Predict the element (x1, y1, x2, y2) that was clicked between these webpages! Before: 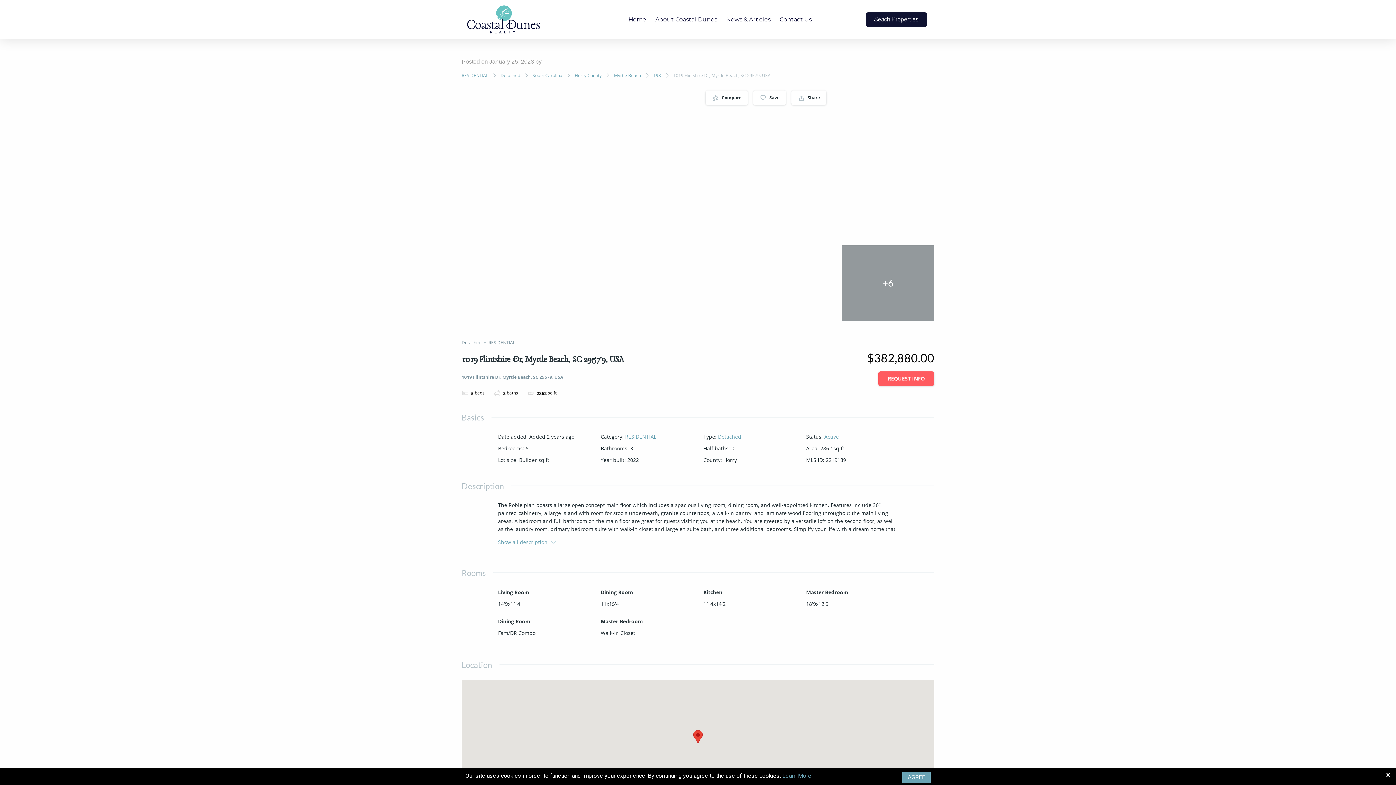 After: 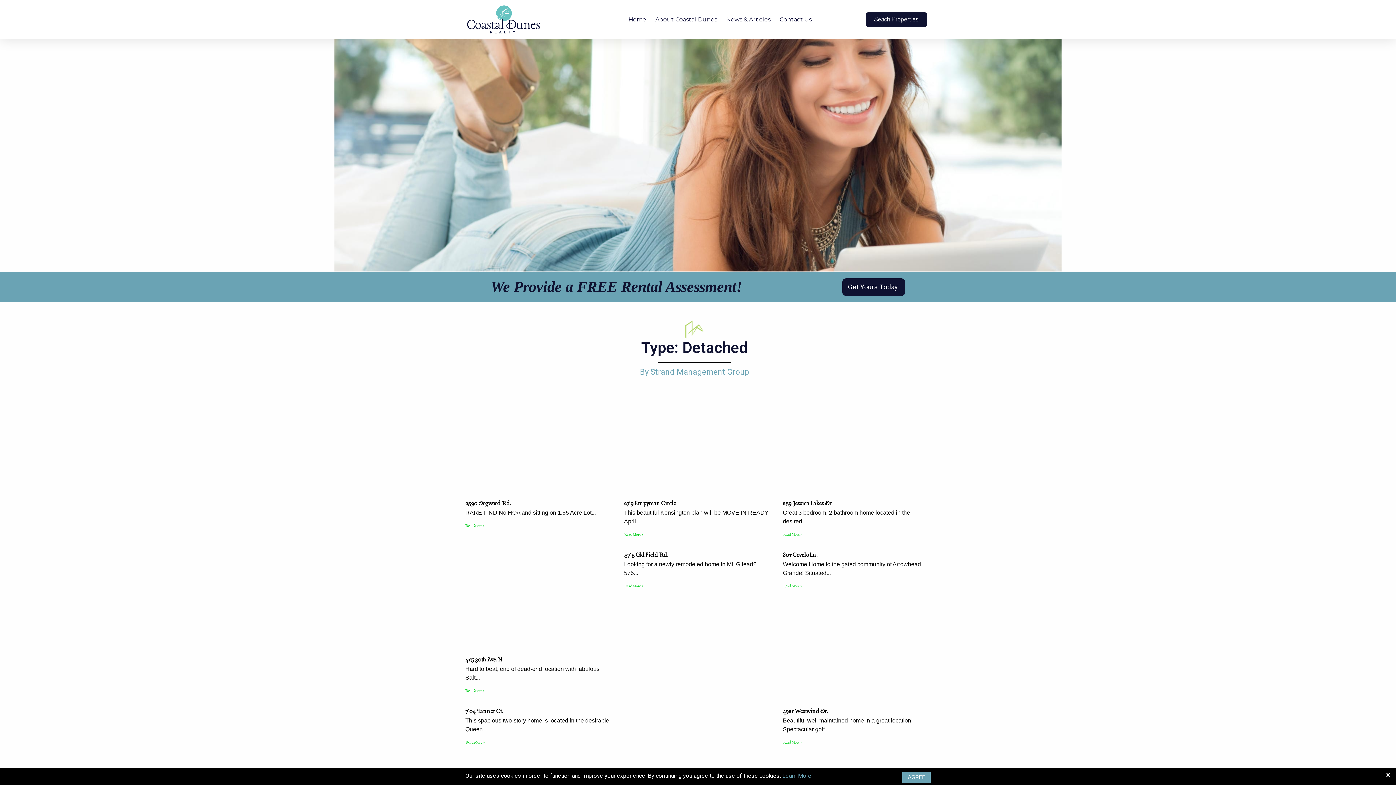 Action: bbox: (461, 339, 481, 345) label: Detached